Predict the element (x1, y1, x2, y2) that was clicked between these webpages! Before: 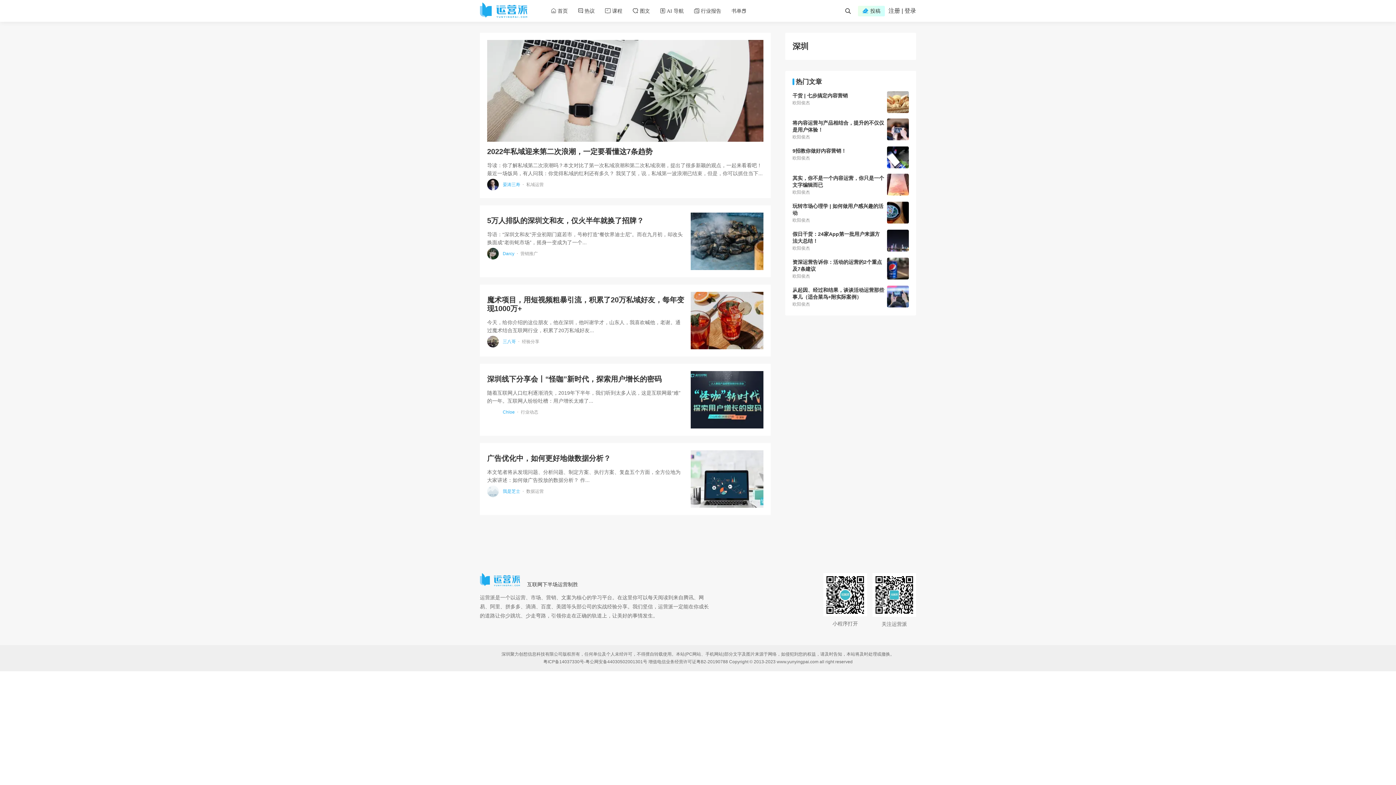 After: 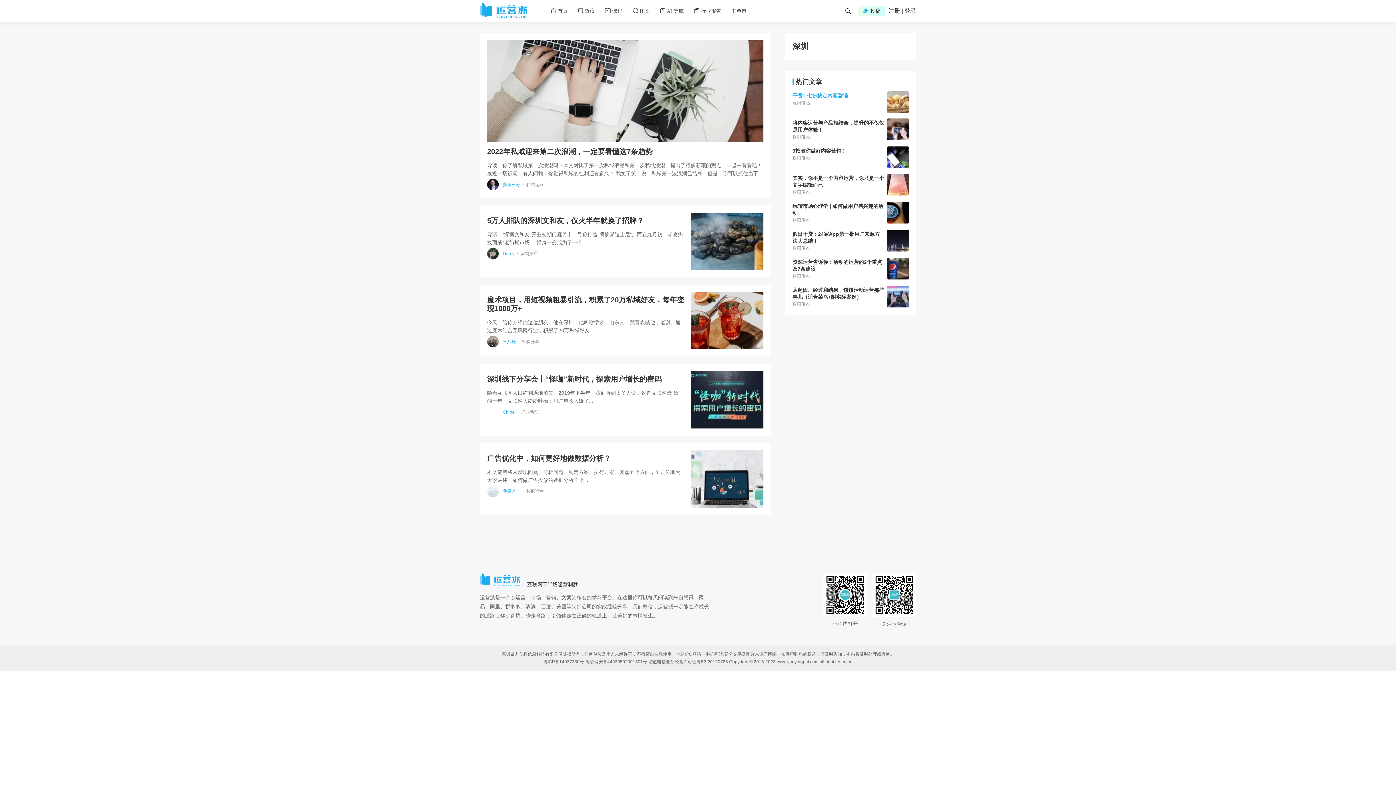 Action: label: 干货 | 七步搞定内容营销 bbox: (792, 92, 848, 98)